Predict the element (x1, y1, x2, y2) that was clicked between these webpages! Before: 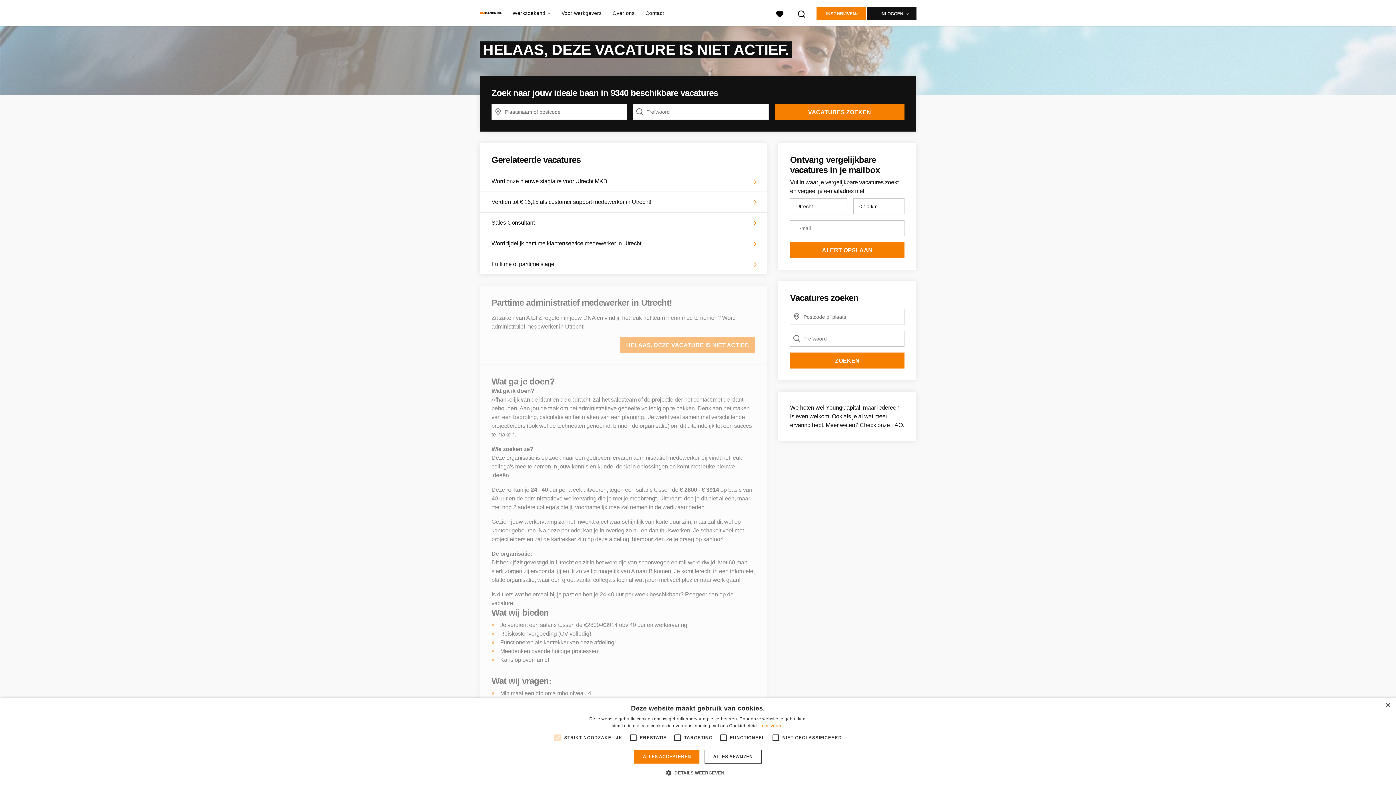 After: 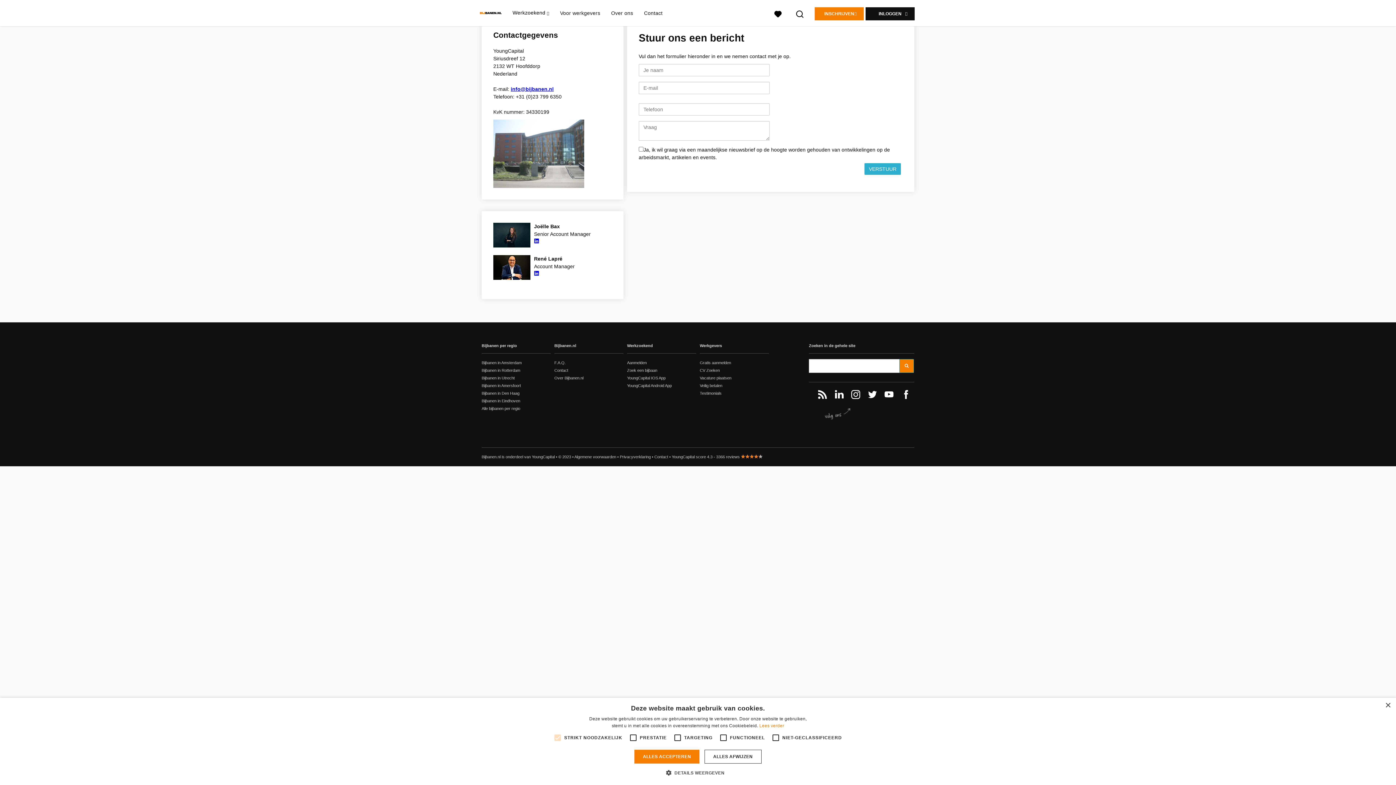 Action: bbox: (645, 0, 664, 26) label: Contact